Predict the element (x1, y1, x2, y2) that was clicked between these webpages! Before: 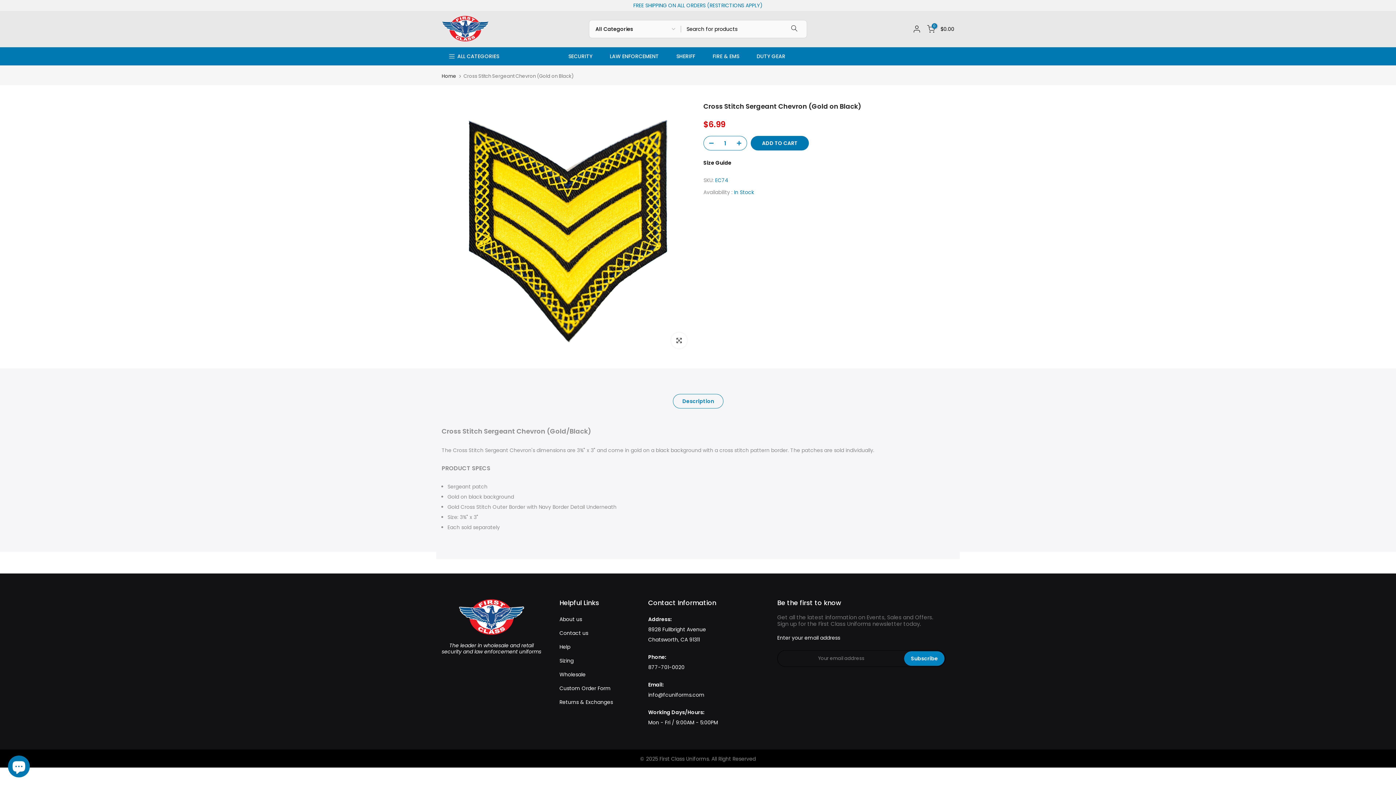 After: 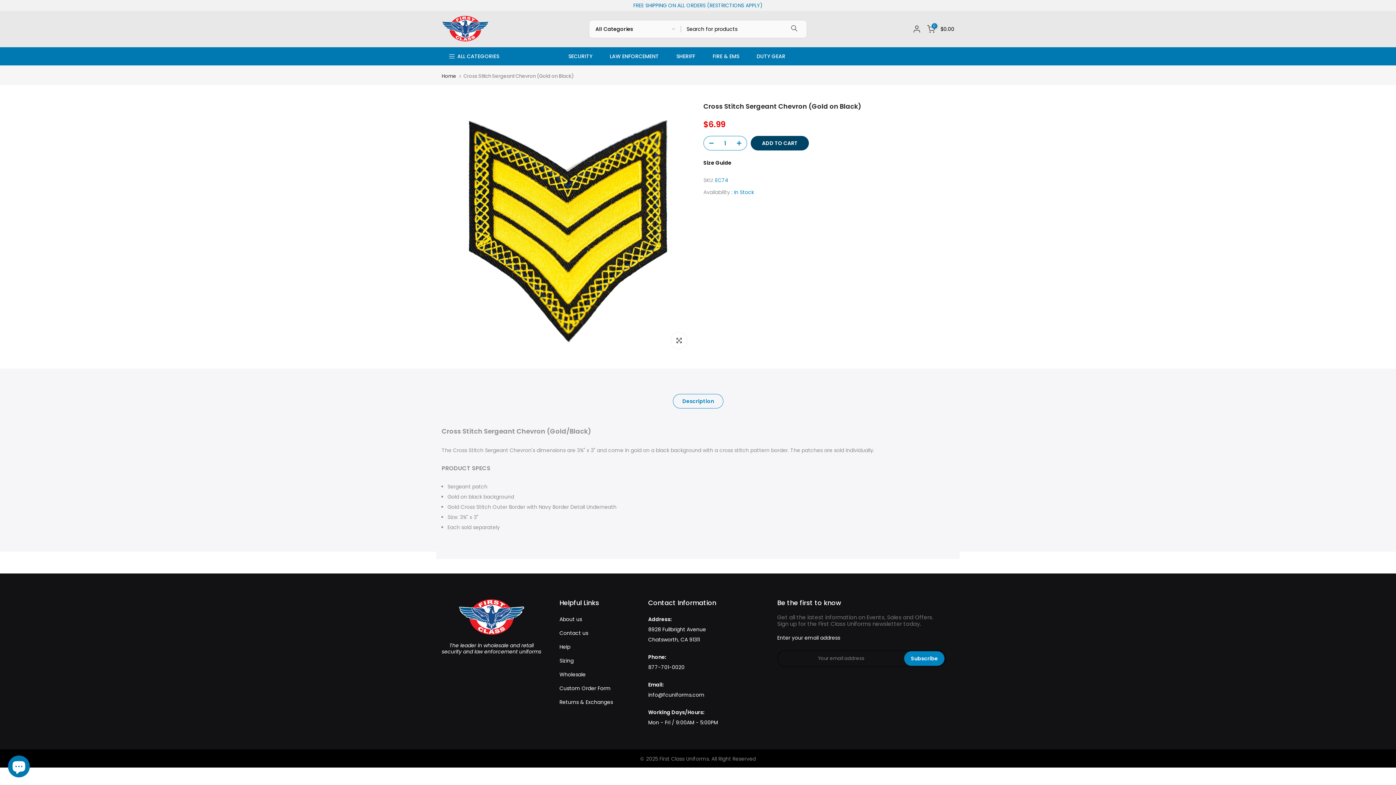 Action: bbox: (750, 136, 809, 150) label: ADD TO CART